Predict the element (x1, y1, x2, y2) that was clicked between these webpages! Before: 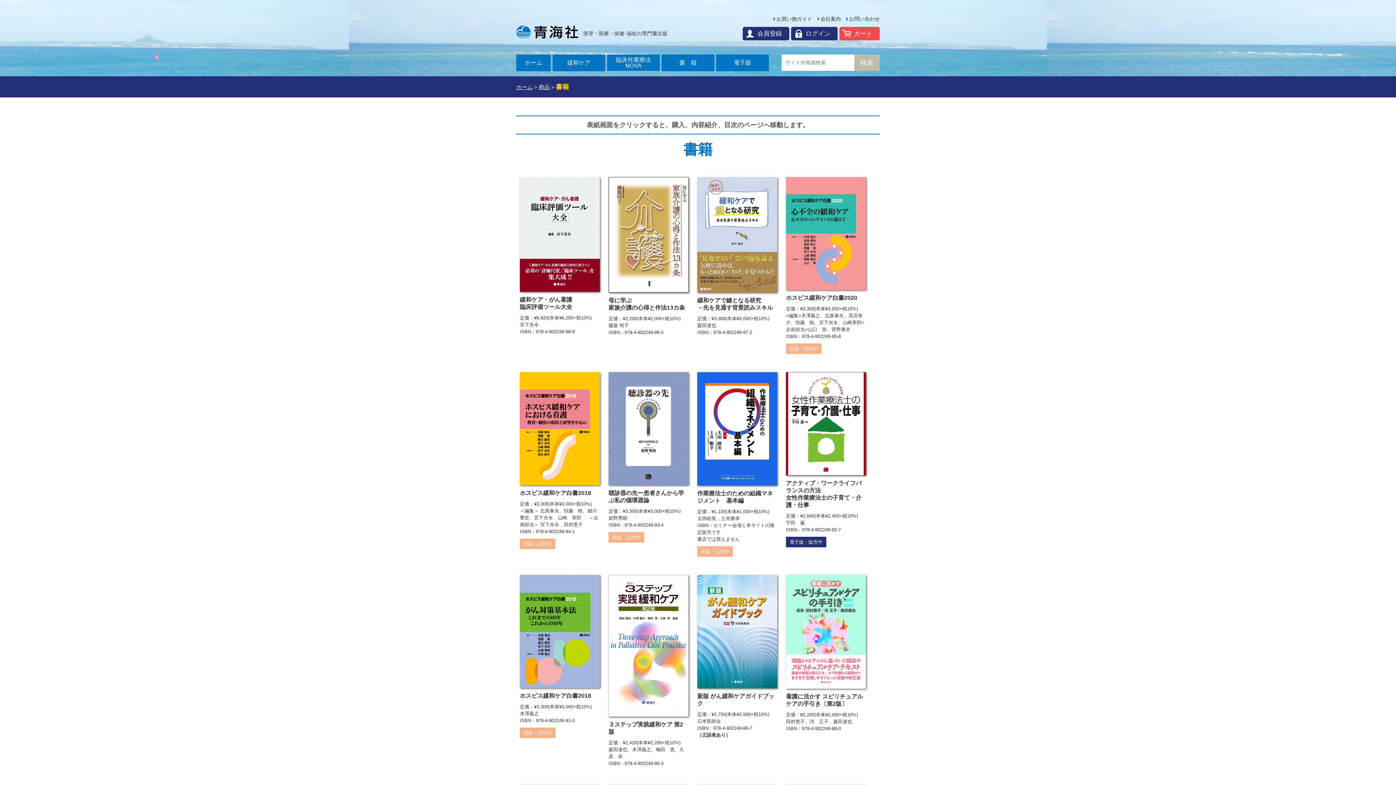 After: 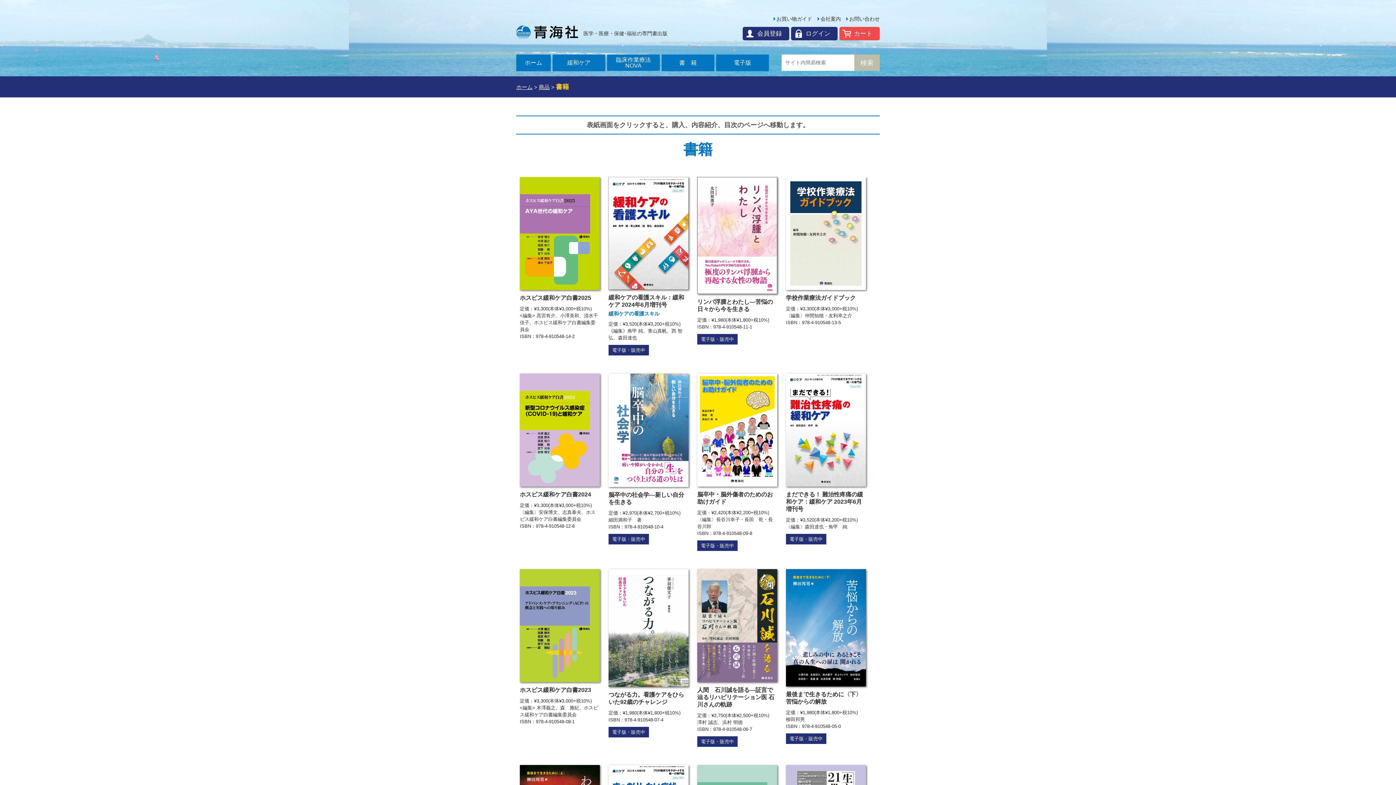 Action: bbox: (661, 54, 714, 71) label: 書籍